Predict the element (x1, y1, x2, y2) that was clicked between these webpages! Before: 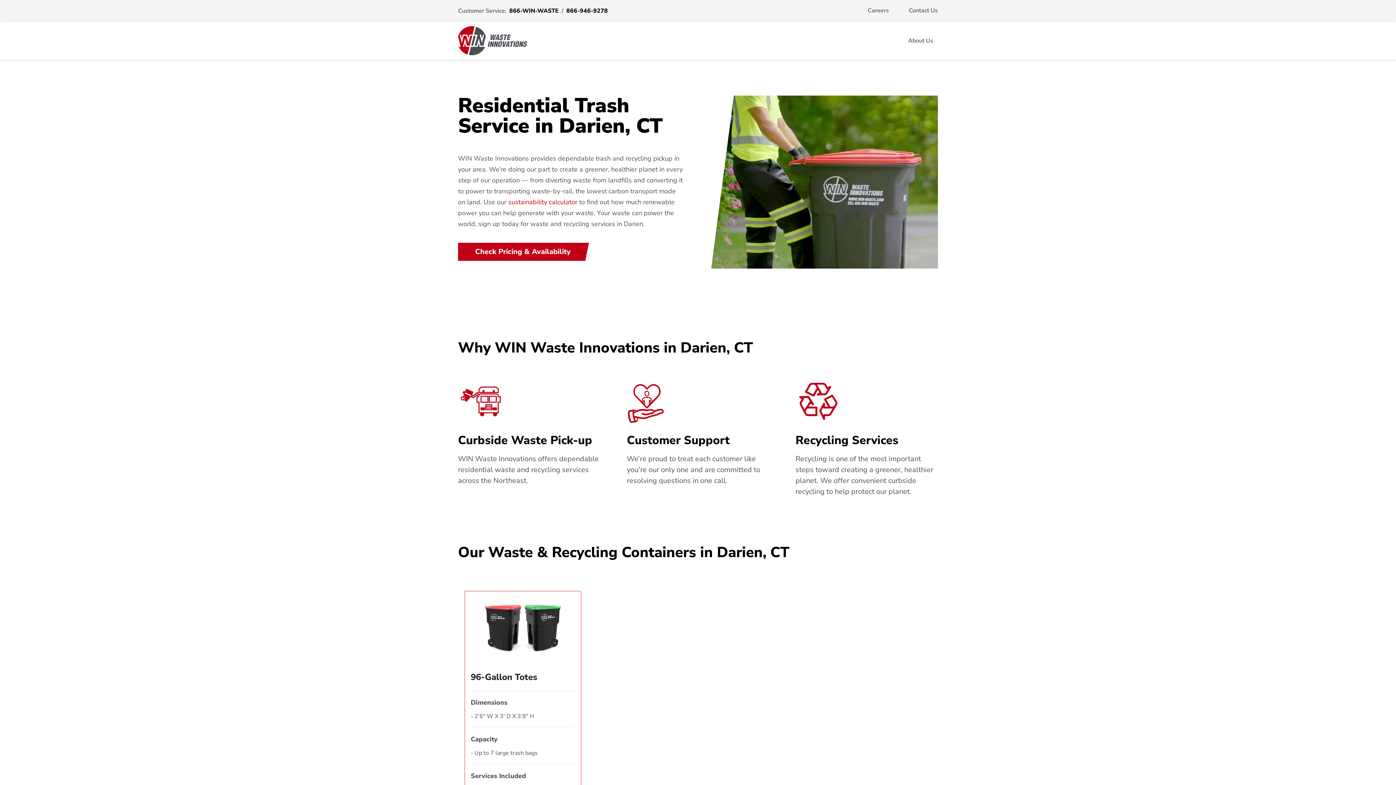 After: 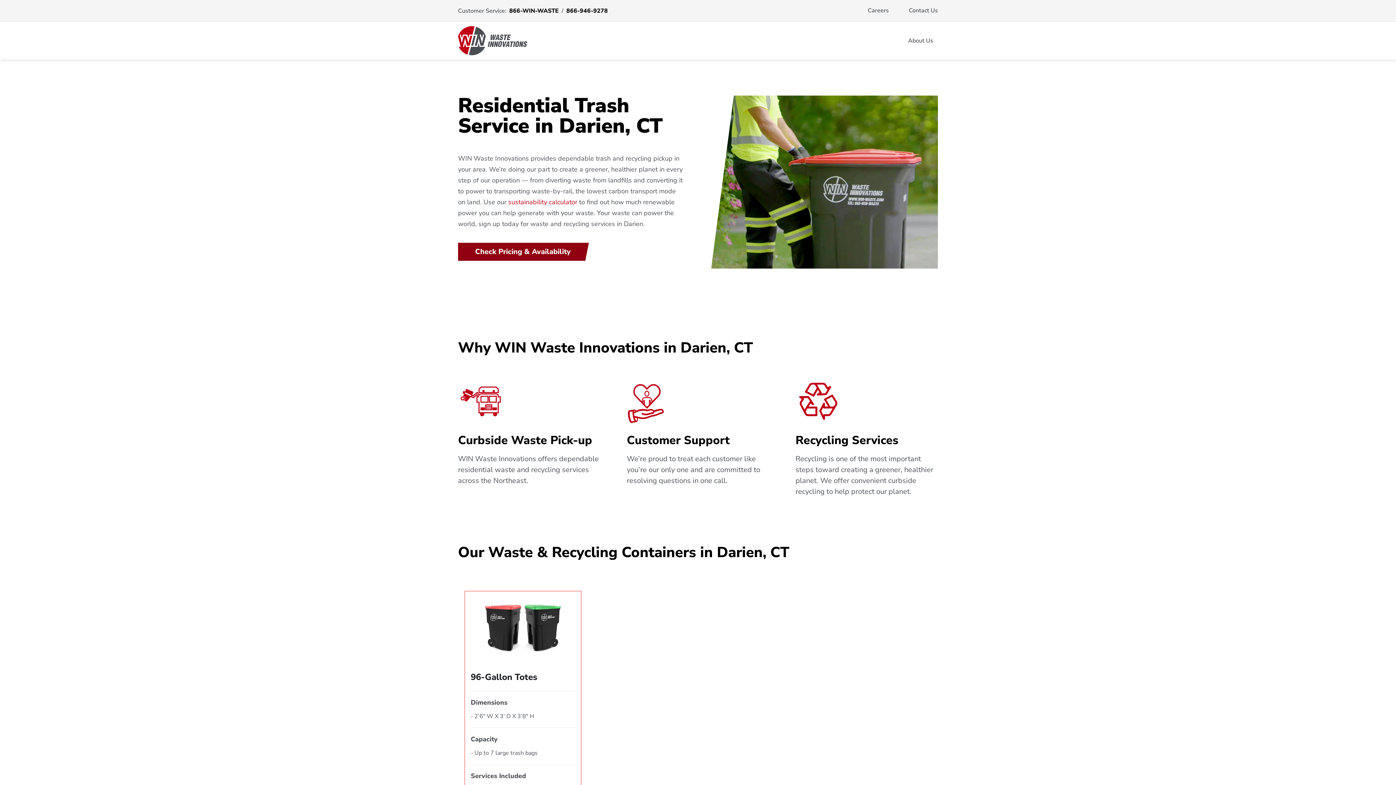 Action: label: Check Pricing & Availability bbox: (458, 242, 589, 260)